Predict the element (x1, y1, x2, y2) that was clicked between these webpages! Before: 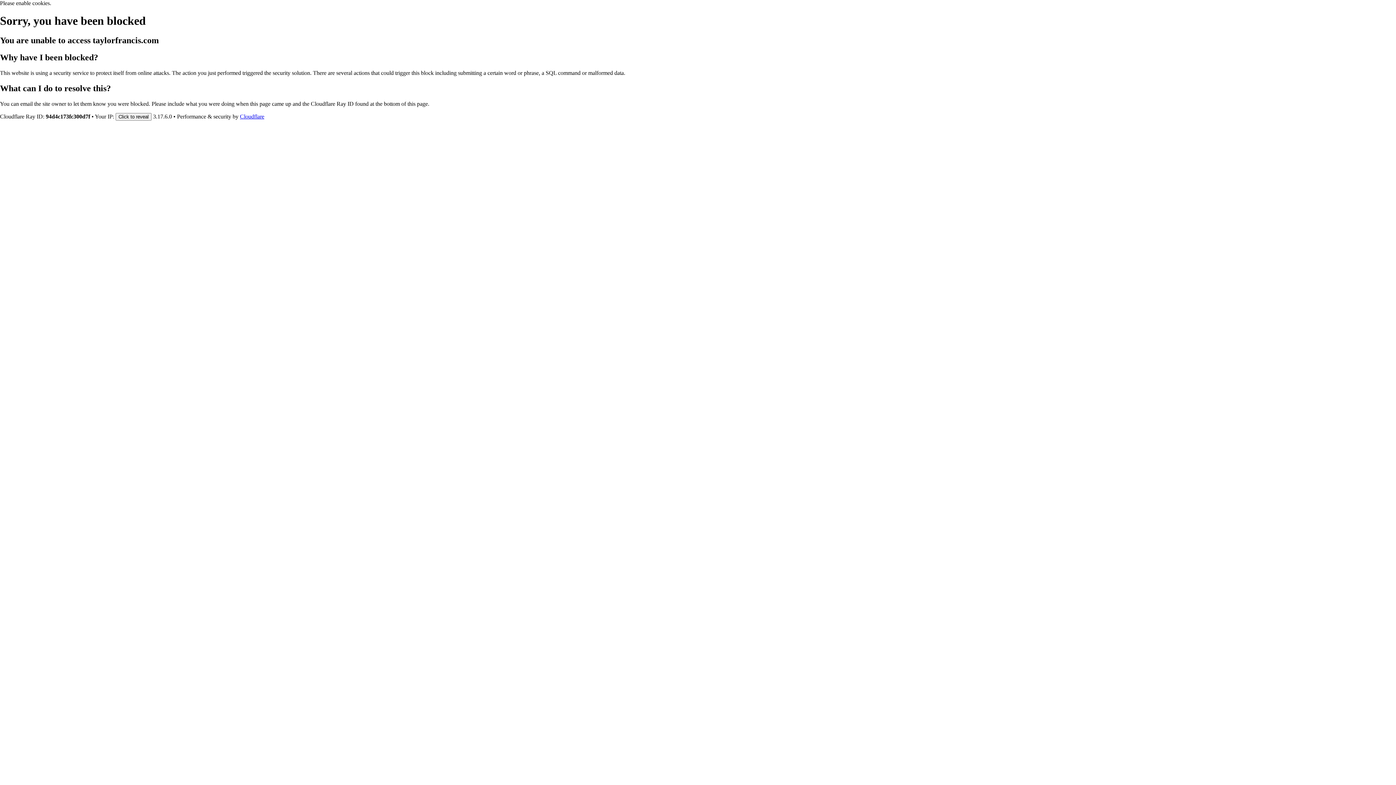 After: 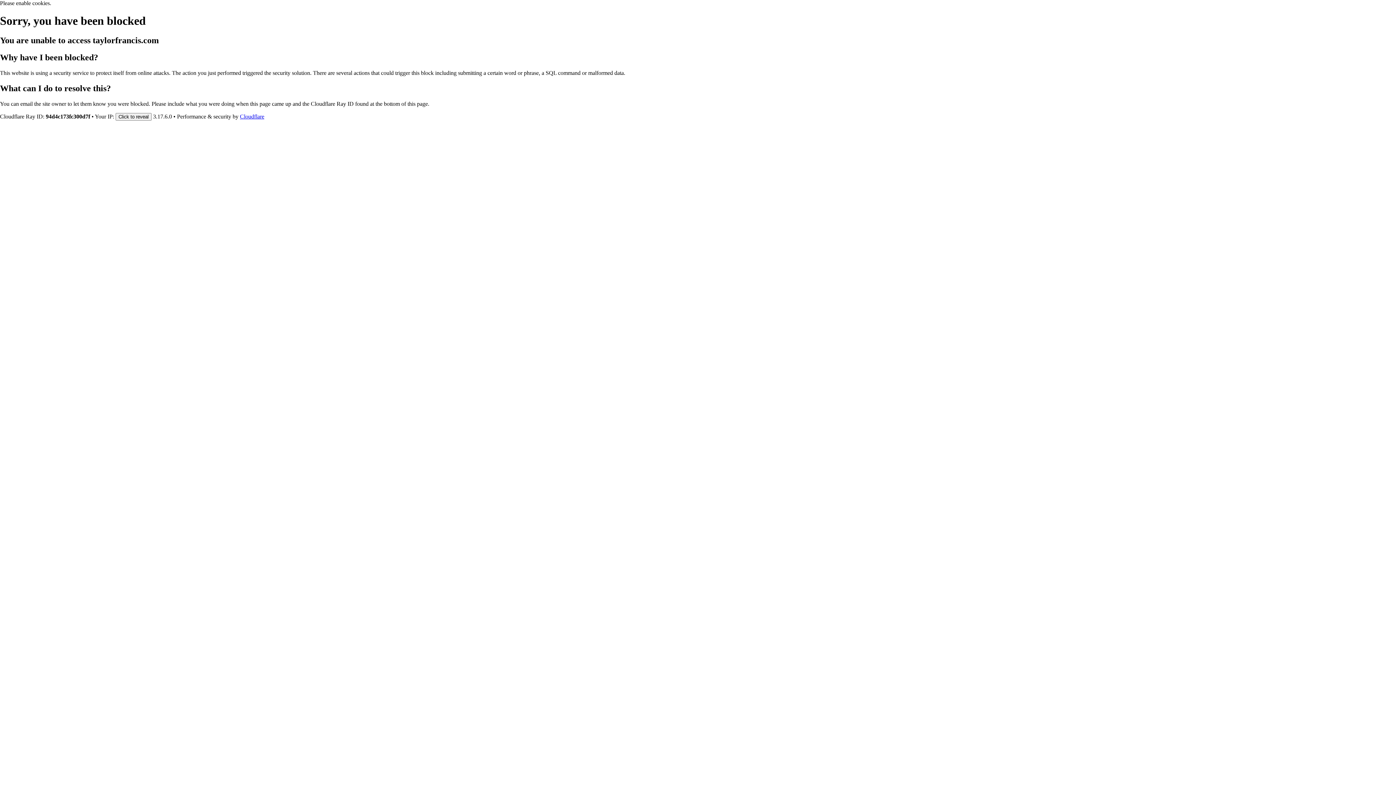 Action: bbox: (240, 113, 264, 119) label: Cloudflare